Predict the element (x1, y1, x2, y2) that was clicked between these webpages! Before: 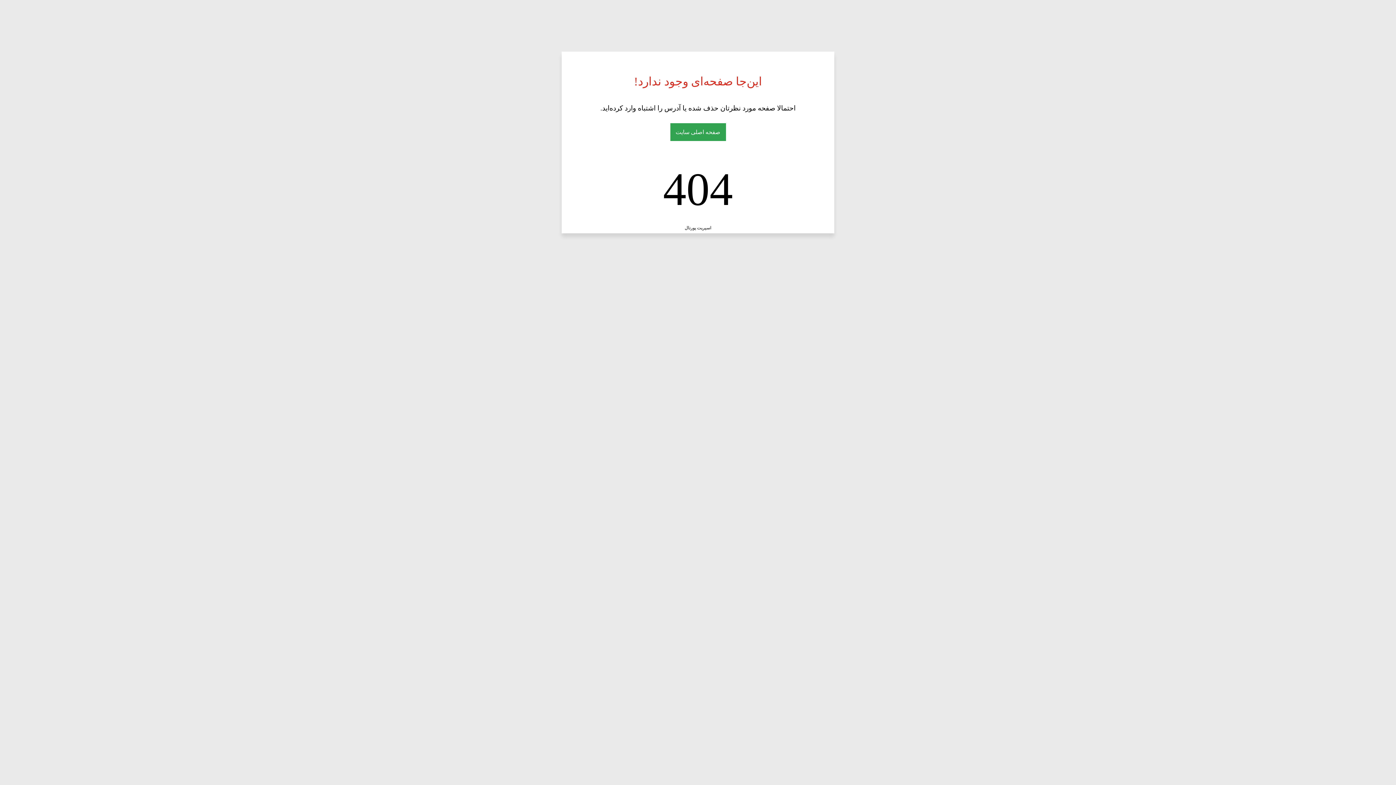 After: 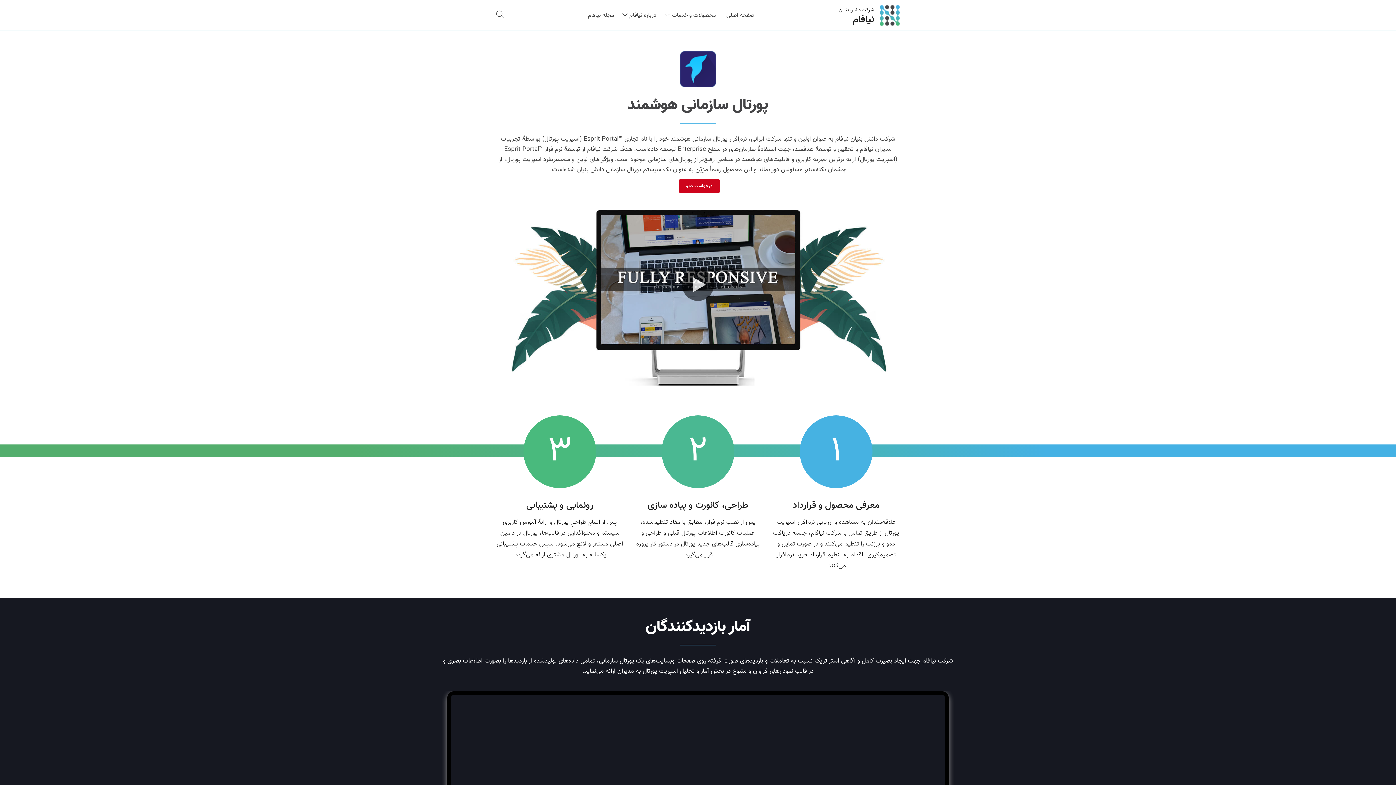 Action: bbox: (684, 225, 711, 230) label: اسپریت پورتال